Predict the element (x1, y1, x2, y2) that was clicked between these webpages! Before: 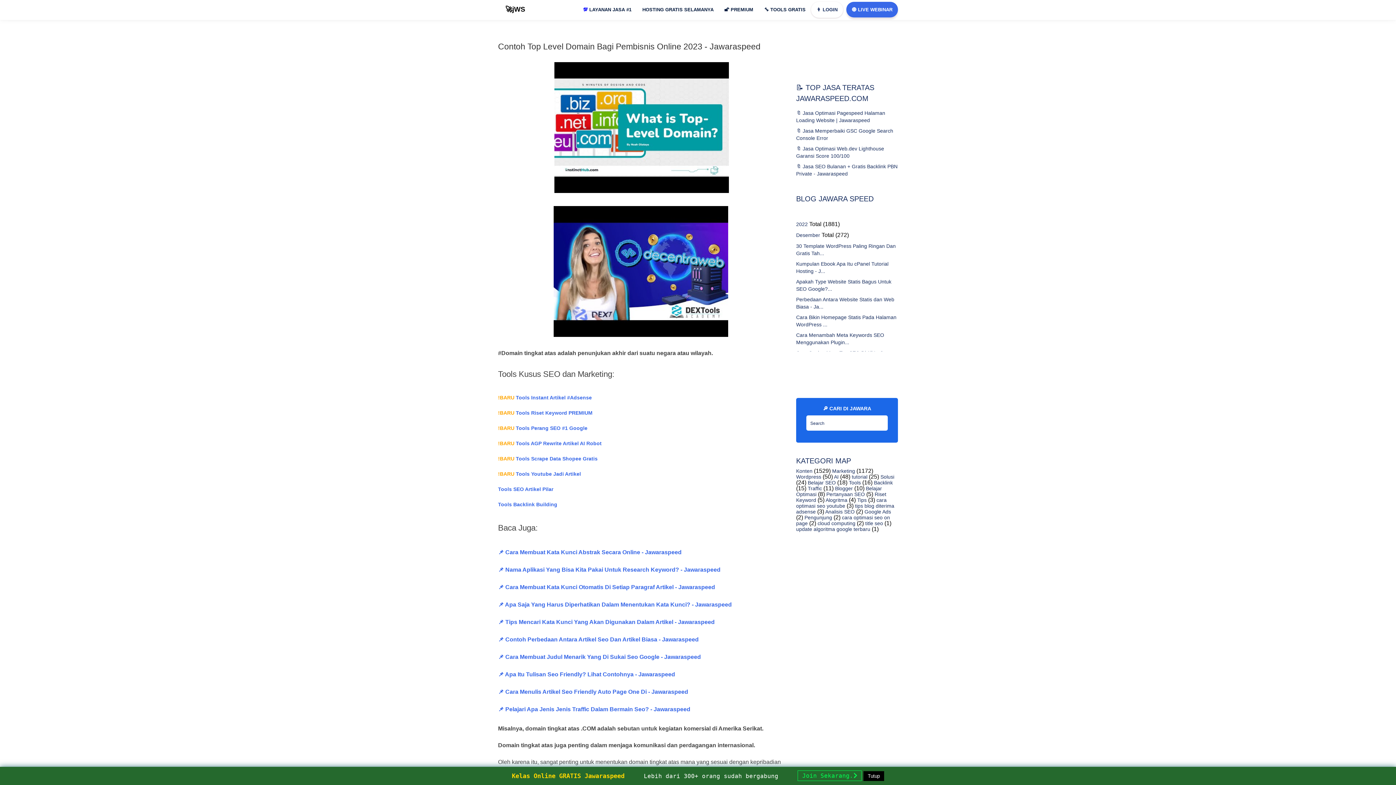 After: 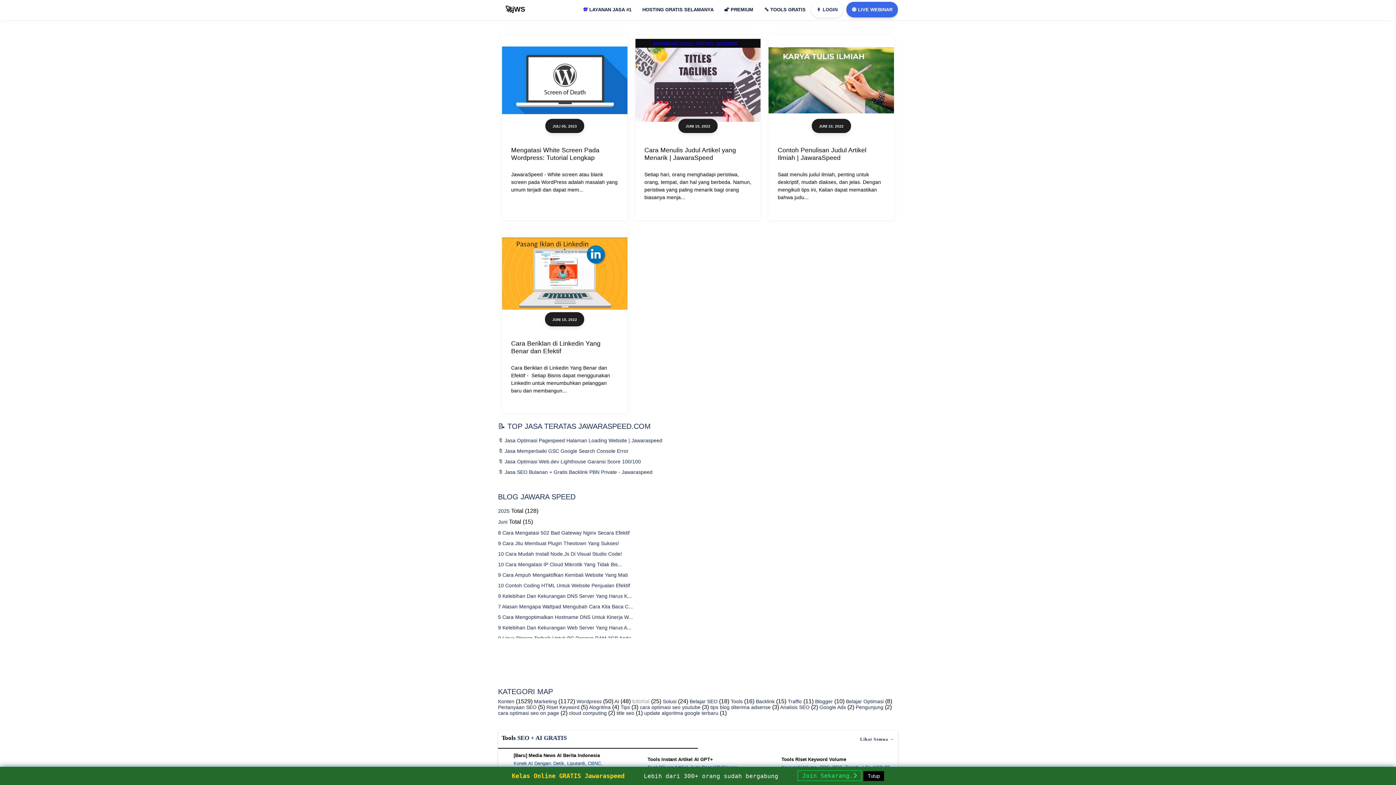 Action: bbox: (850, 474, 867, 480) label:  tutorial